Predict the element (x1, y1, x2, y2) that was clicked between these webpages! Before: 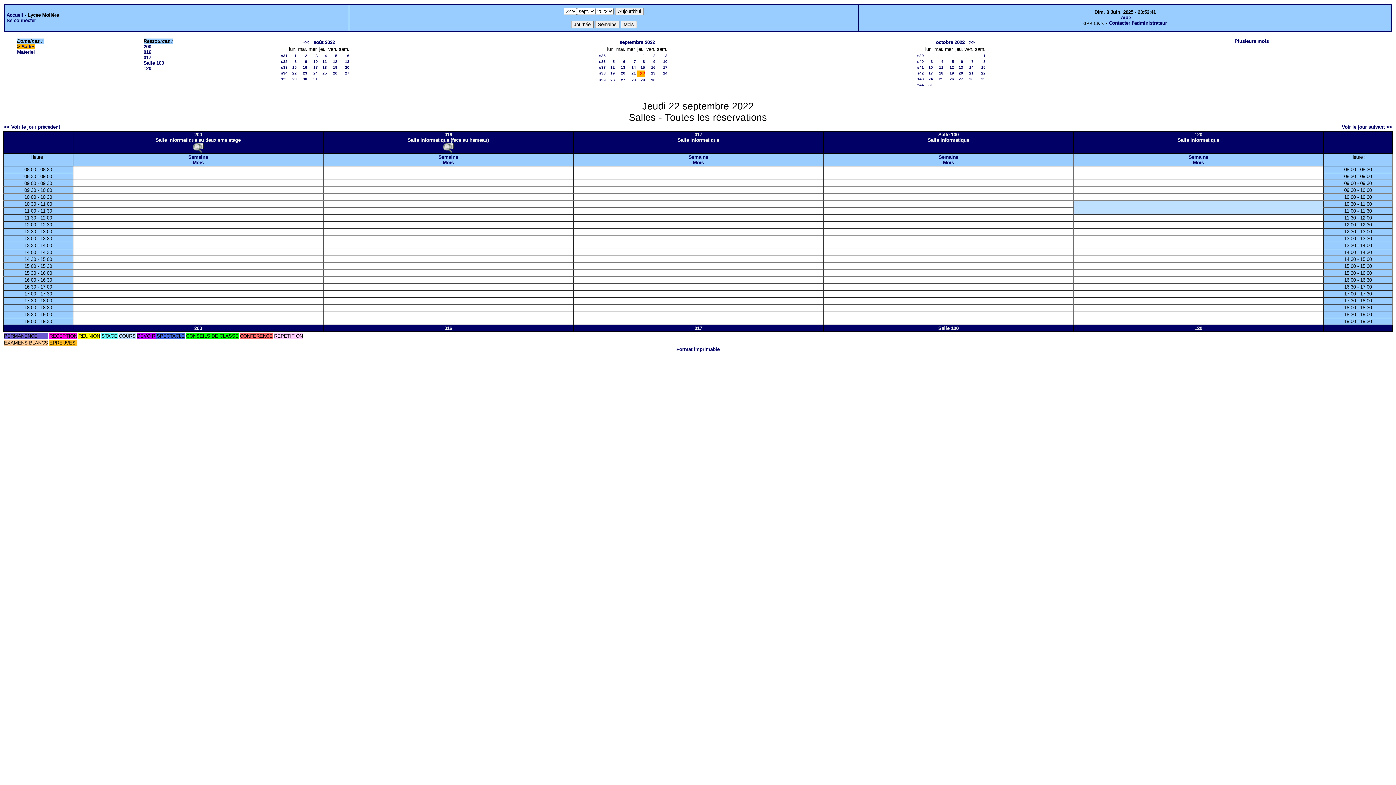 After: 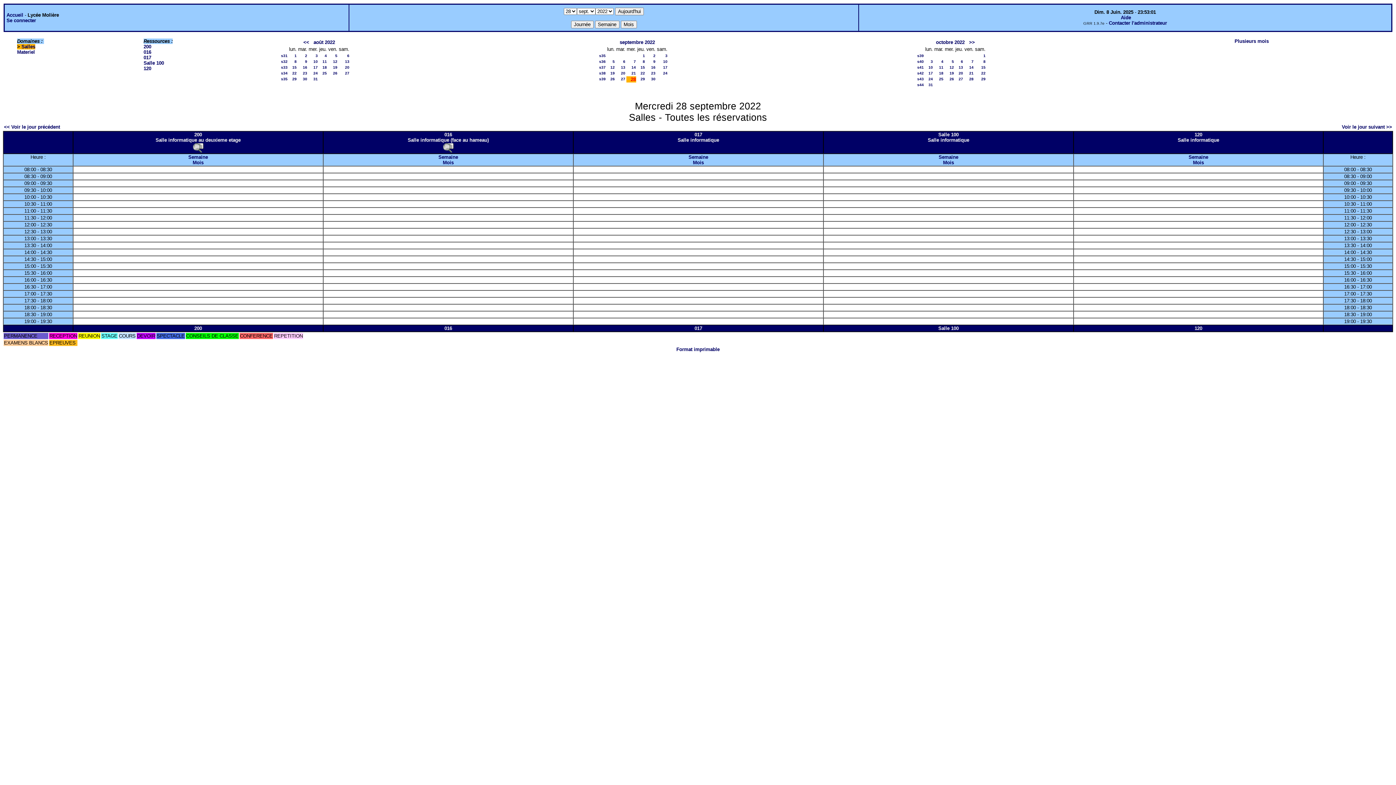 Action: bbox: (631, 77, 636, 82) label: 28